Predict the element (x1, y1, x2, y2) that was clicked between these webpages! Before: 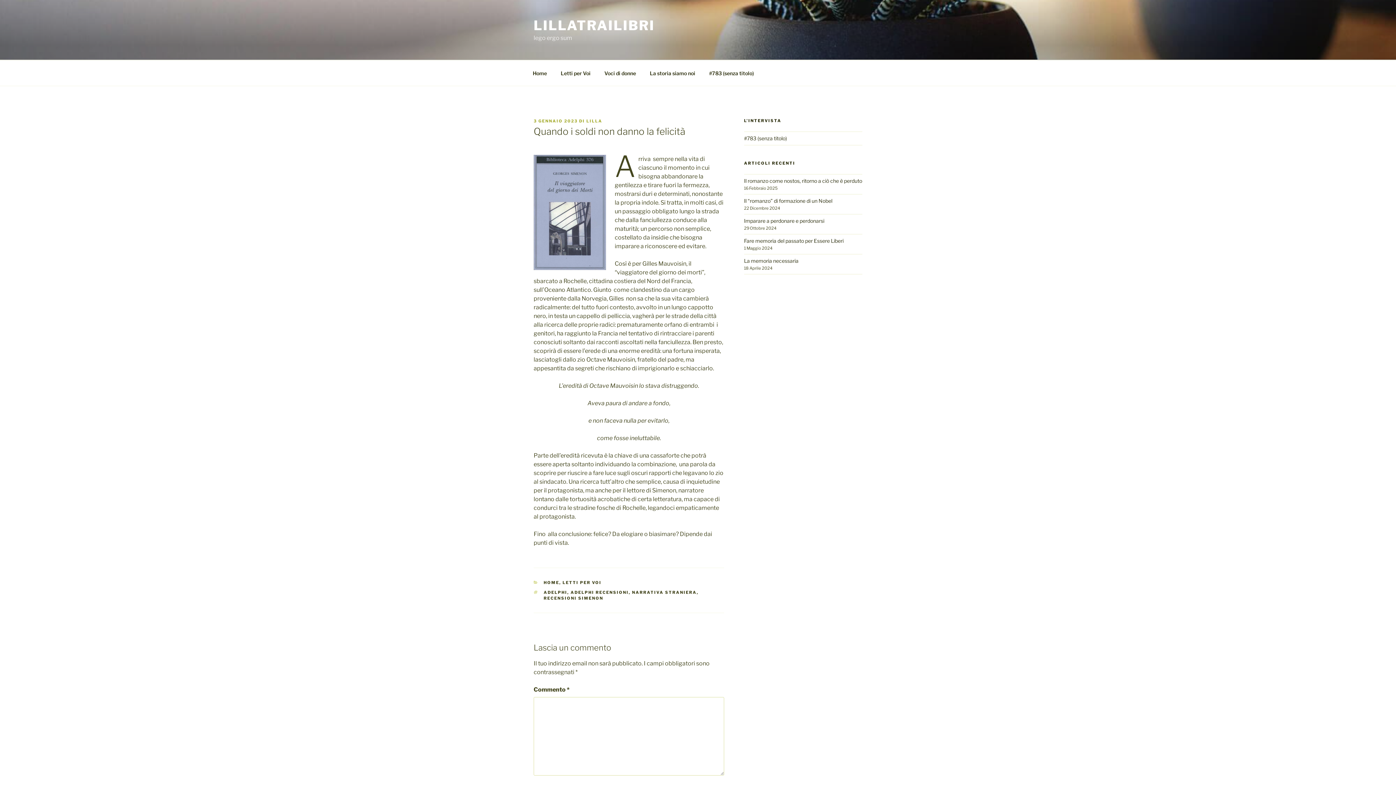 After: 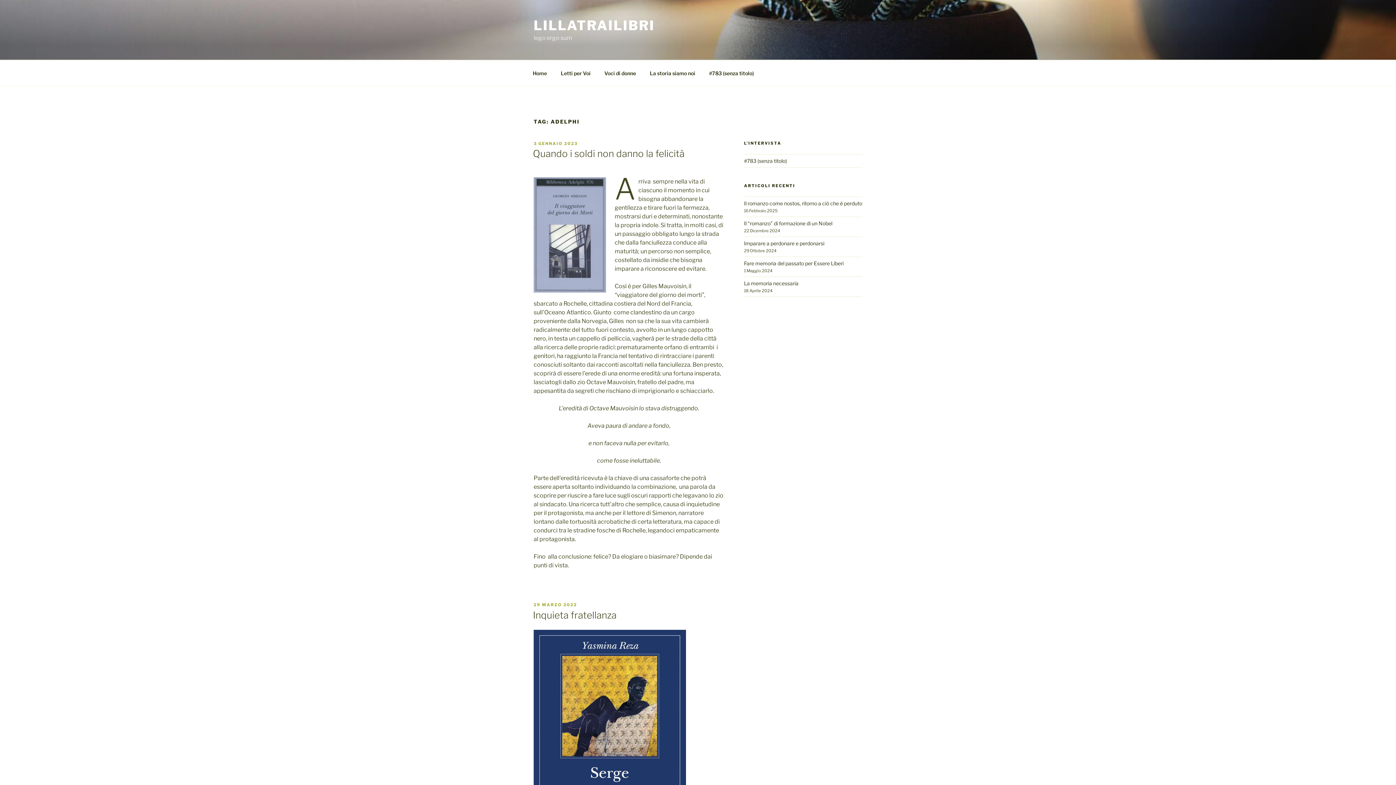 Action: bbox: (543, 590, 567, 595) label: ADELPHI